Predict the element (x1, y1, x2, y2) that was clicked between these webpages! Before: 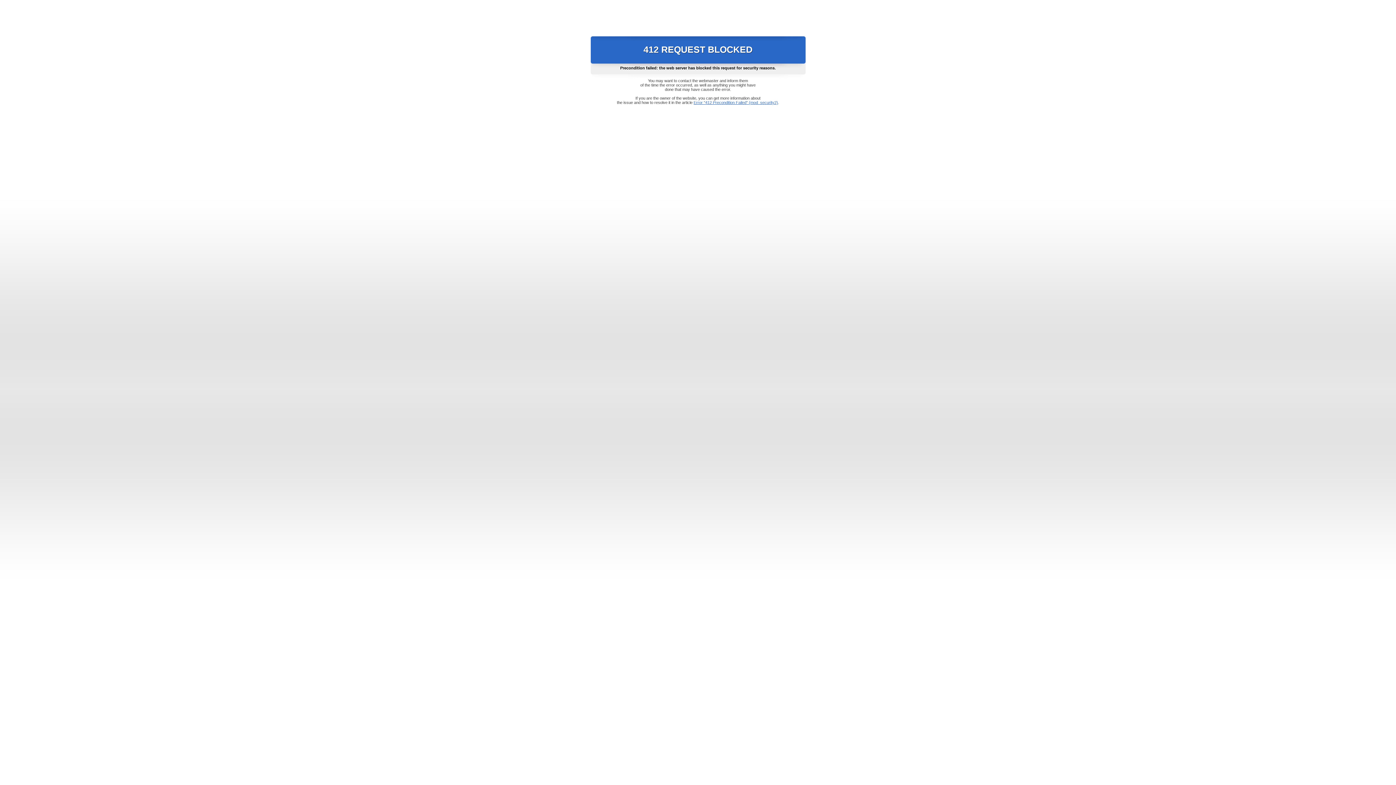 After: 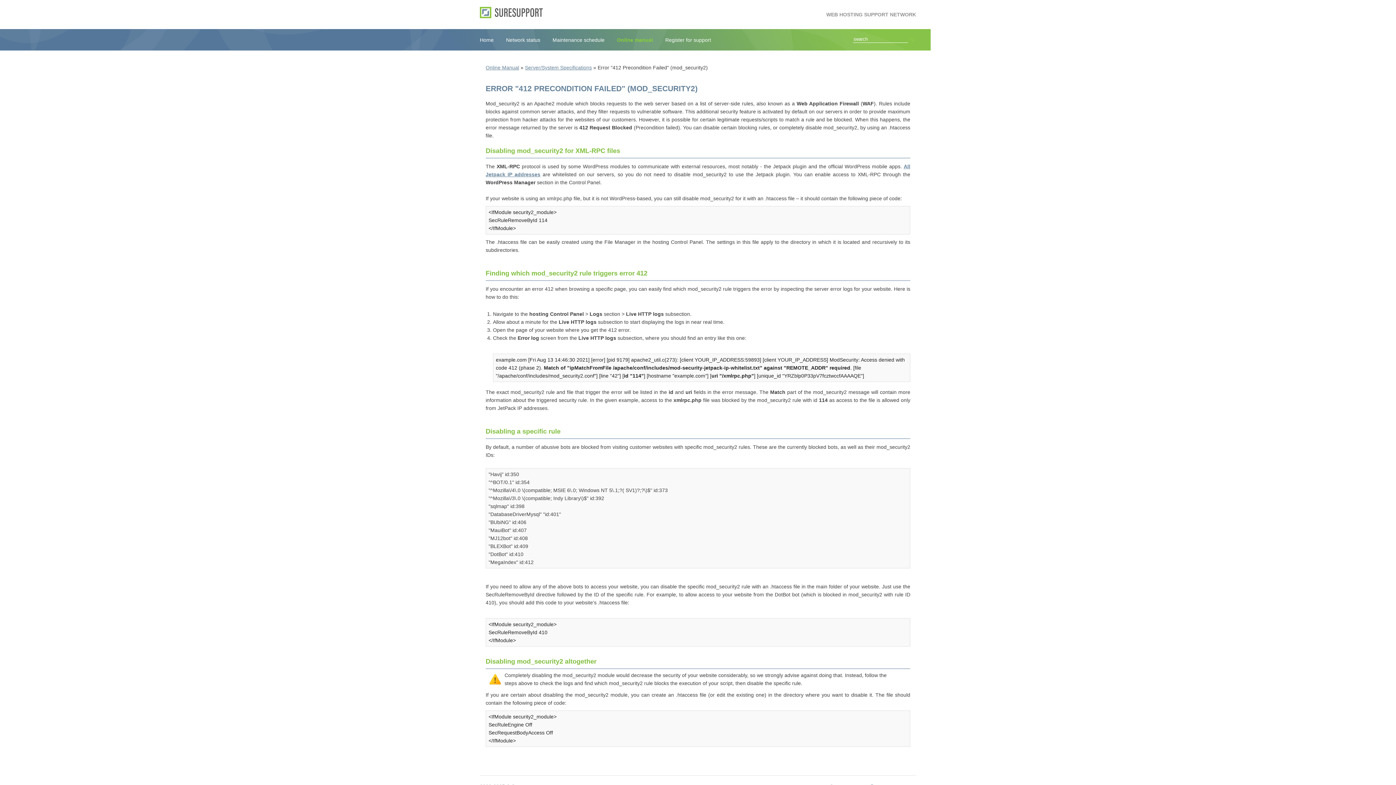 Action: label: Error "412 Precondition Failed" (mod_security2) bbox: (693, 100, 778, 104)